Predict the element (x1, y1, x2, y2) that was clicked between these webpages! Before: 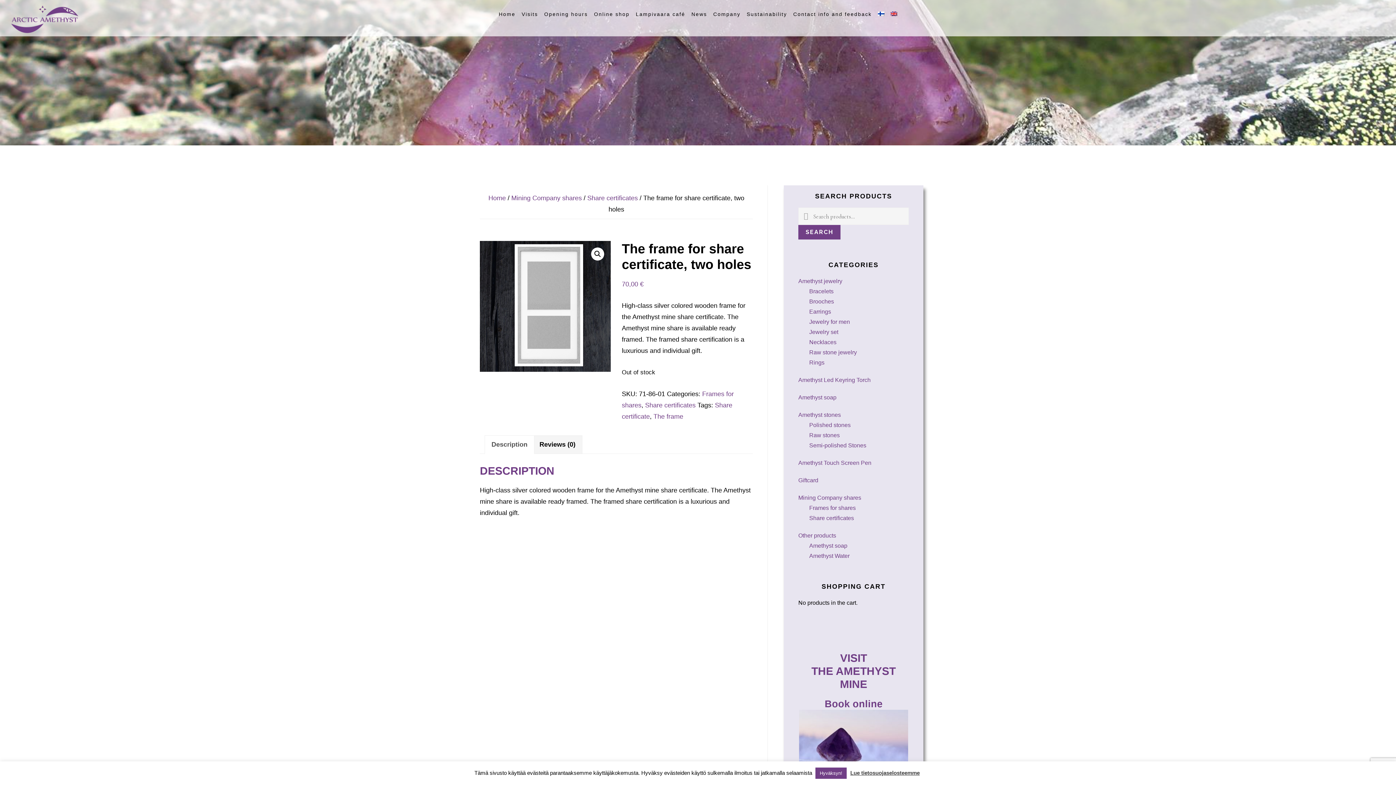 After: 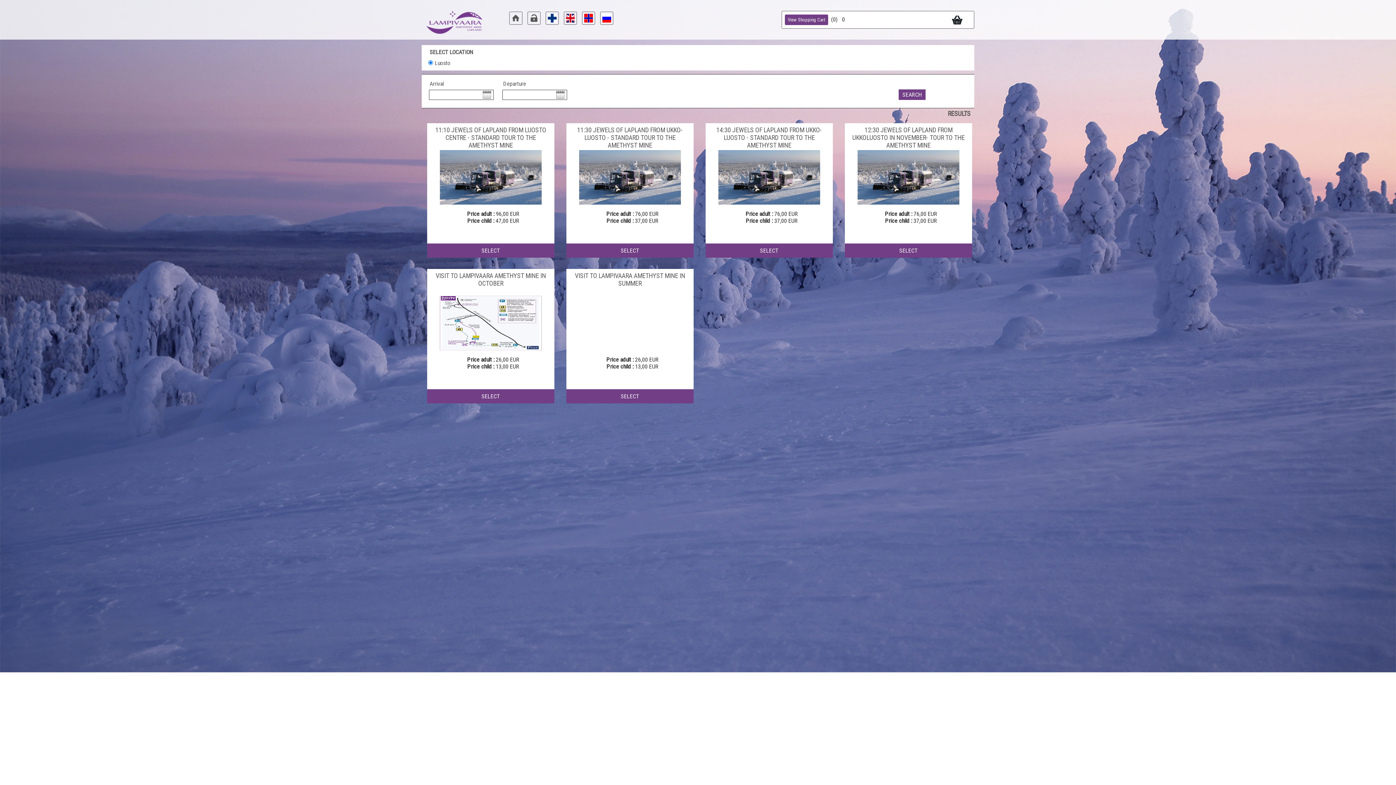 Action: label: Book online
 bbox: (799, 698, 908, 789)